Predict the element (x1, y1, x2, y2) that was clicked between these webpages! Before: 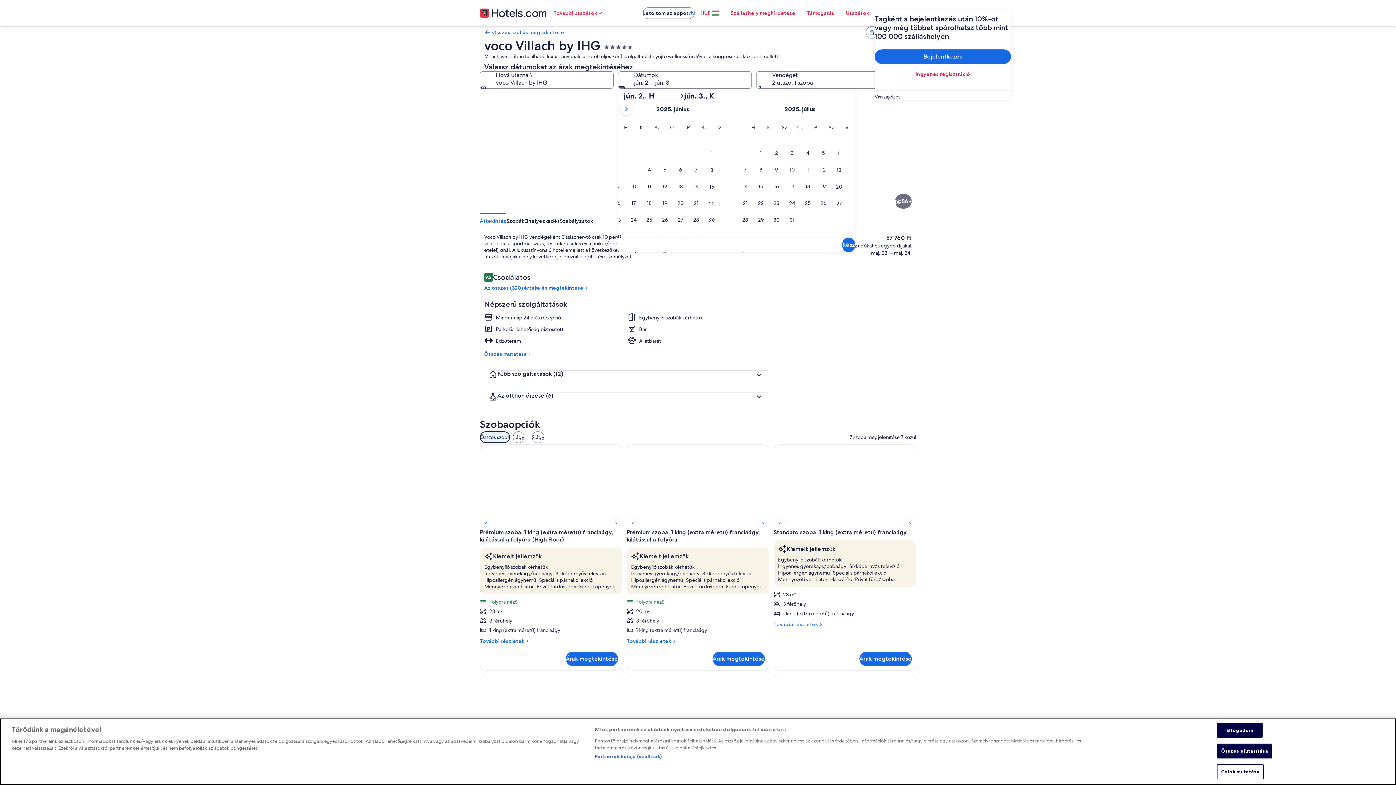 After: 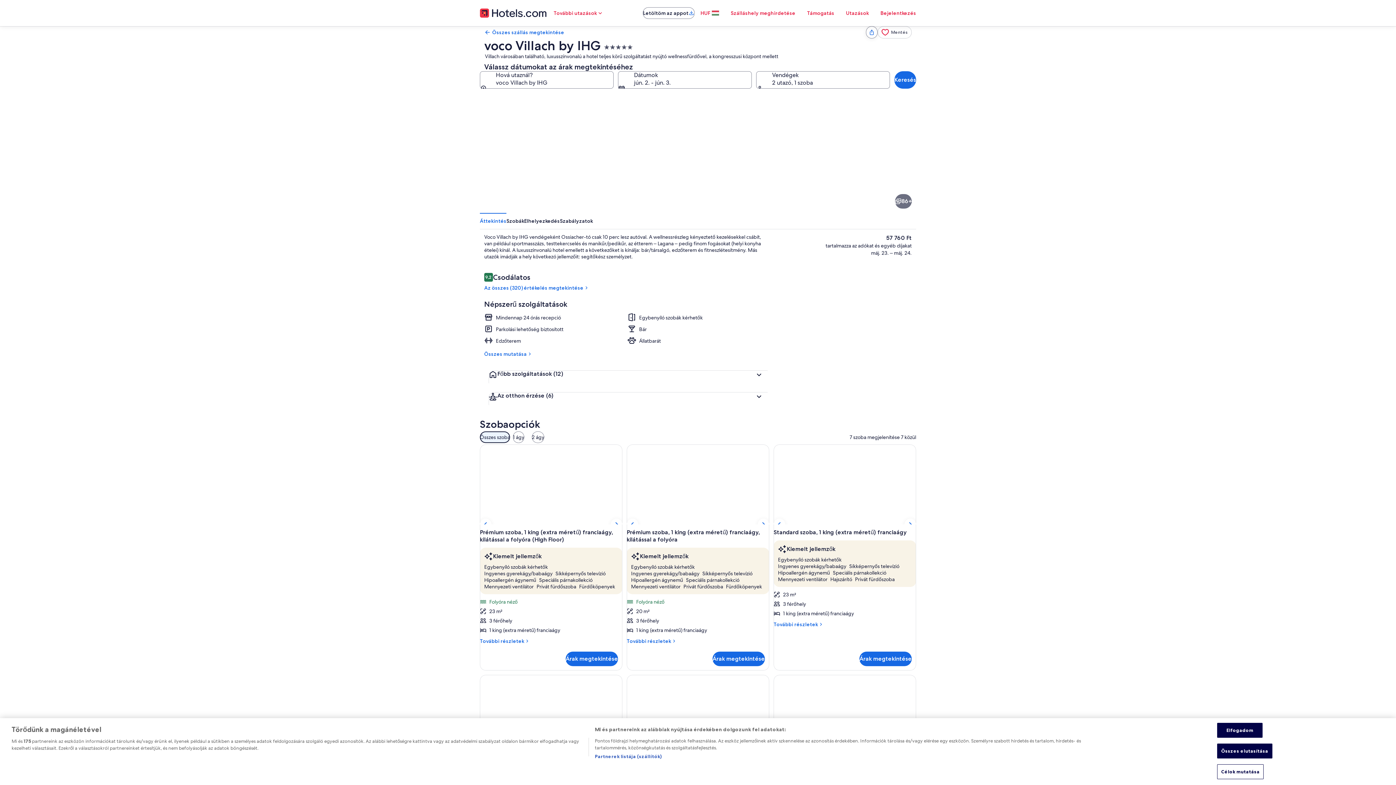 Action: label: Bár (a szálláshelyen) bbox: (807, 151, 916, 212)